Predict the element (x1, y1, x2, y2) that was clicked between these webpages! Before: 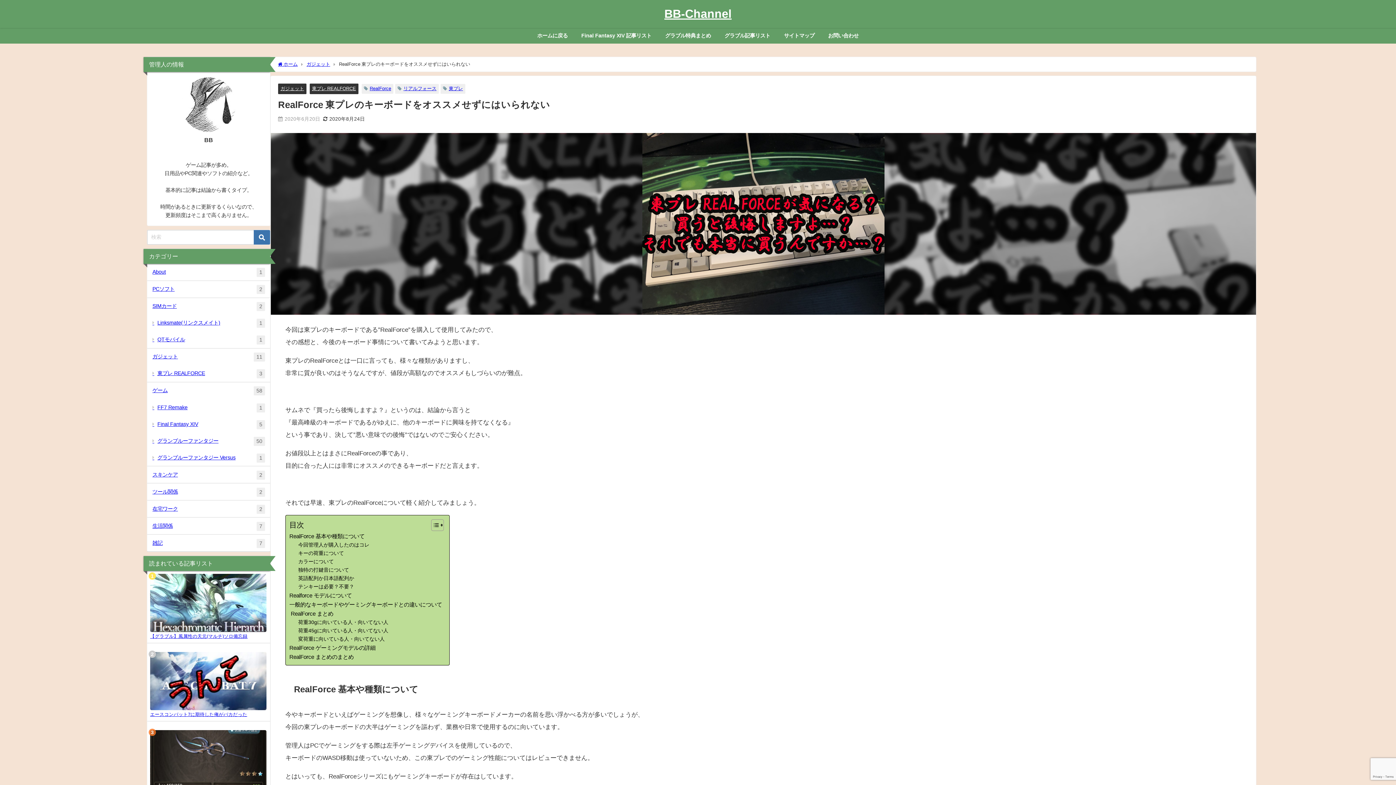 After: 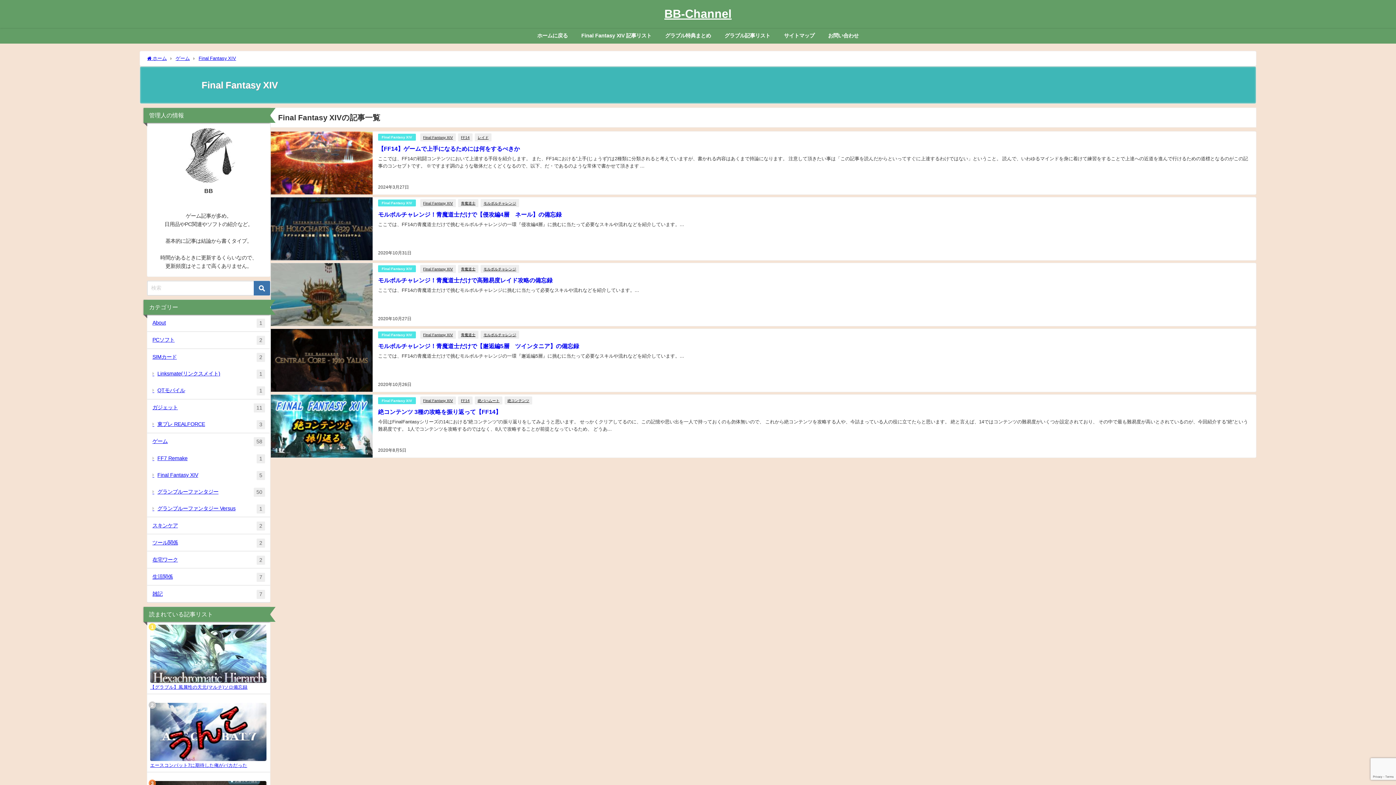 Action: bbox: (147, 416, 270, 432) label: Final Fantasy XIV
5